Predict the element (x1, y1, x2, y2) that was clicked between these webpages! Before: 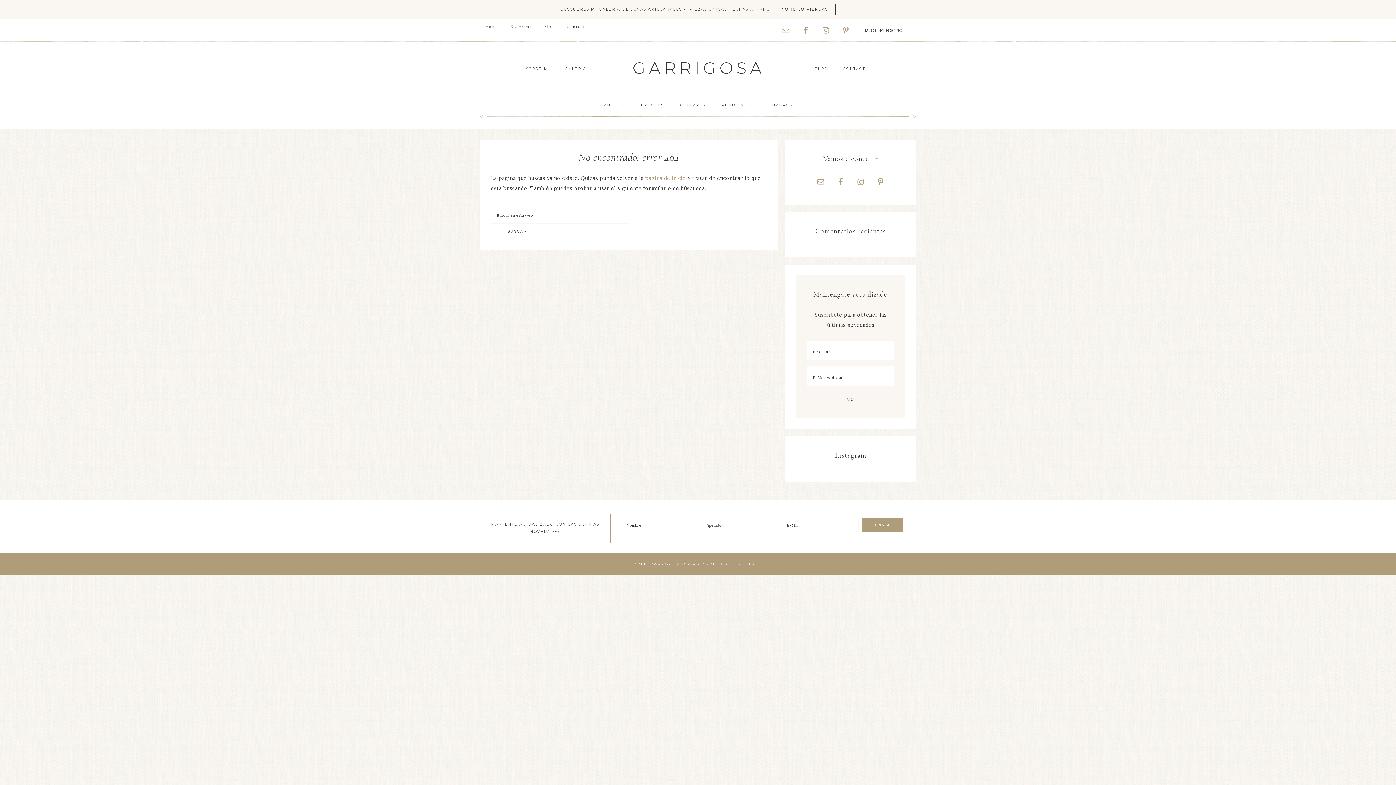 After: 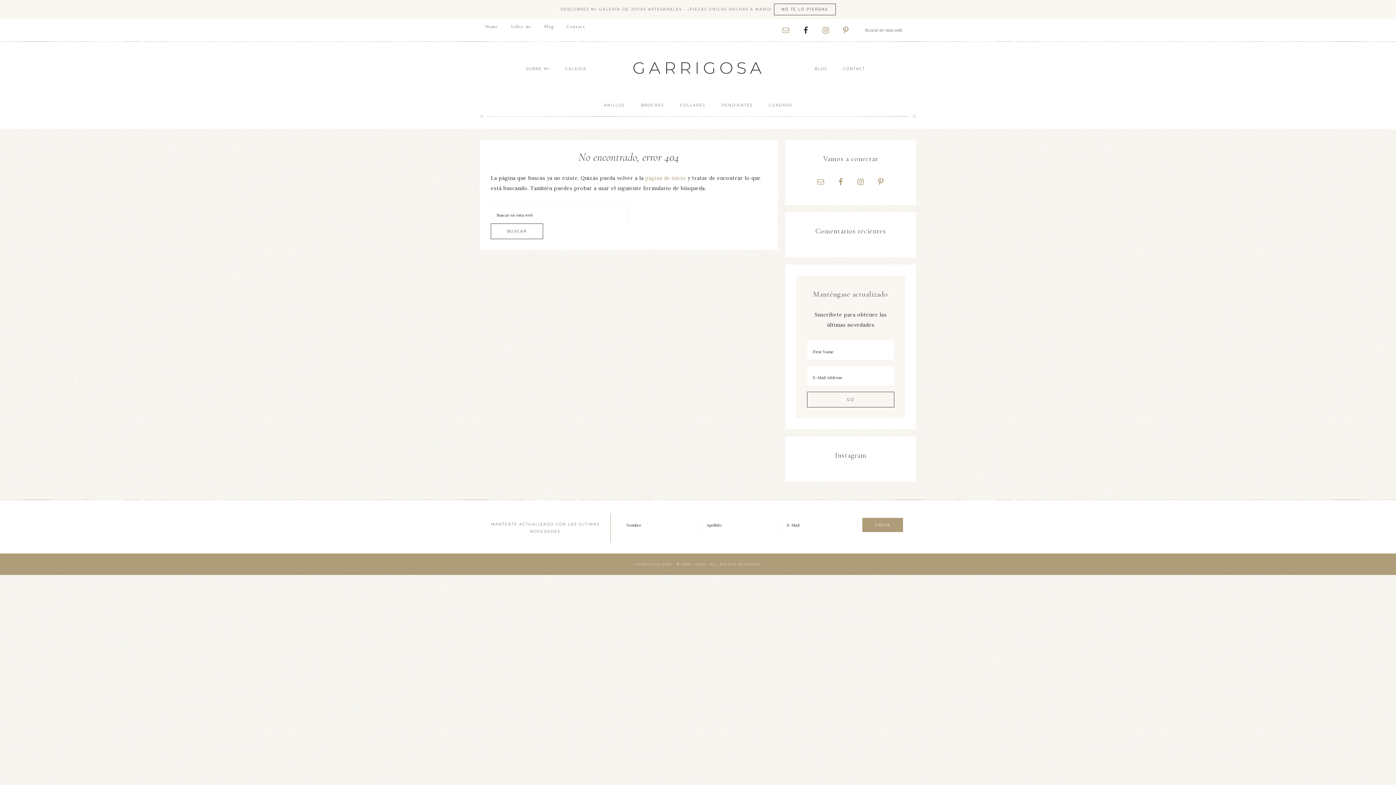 Action: bbox: (798, 22, 813, 38)